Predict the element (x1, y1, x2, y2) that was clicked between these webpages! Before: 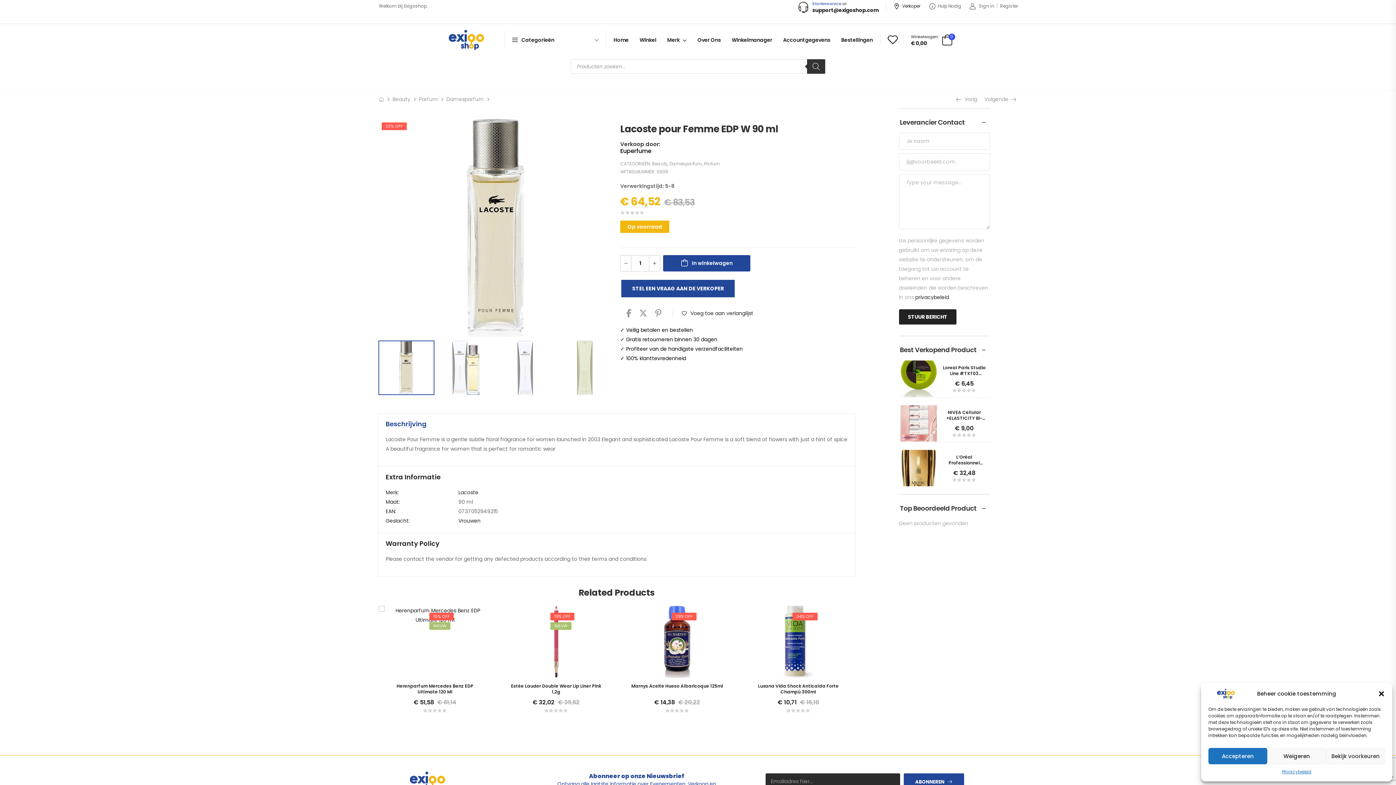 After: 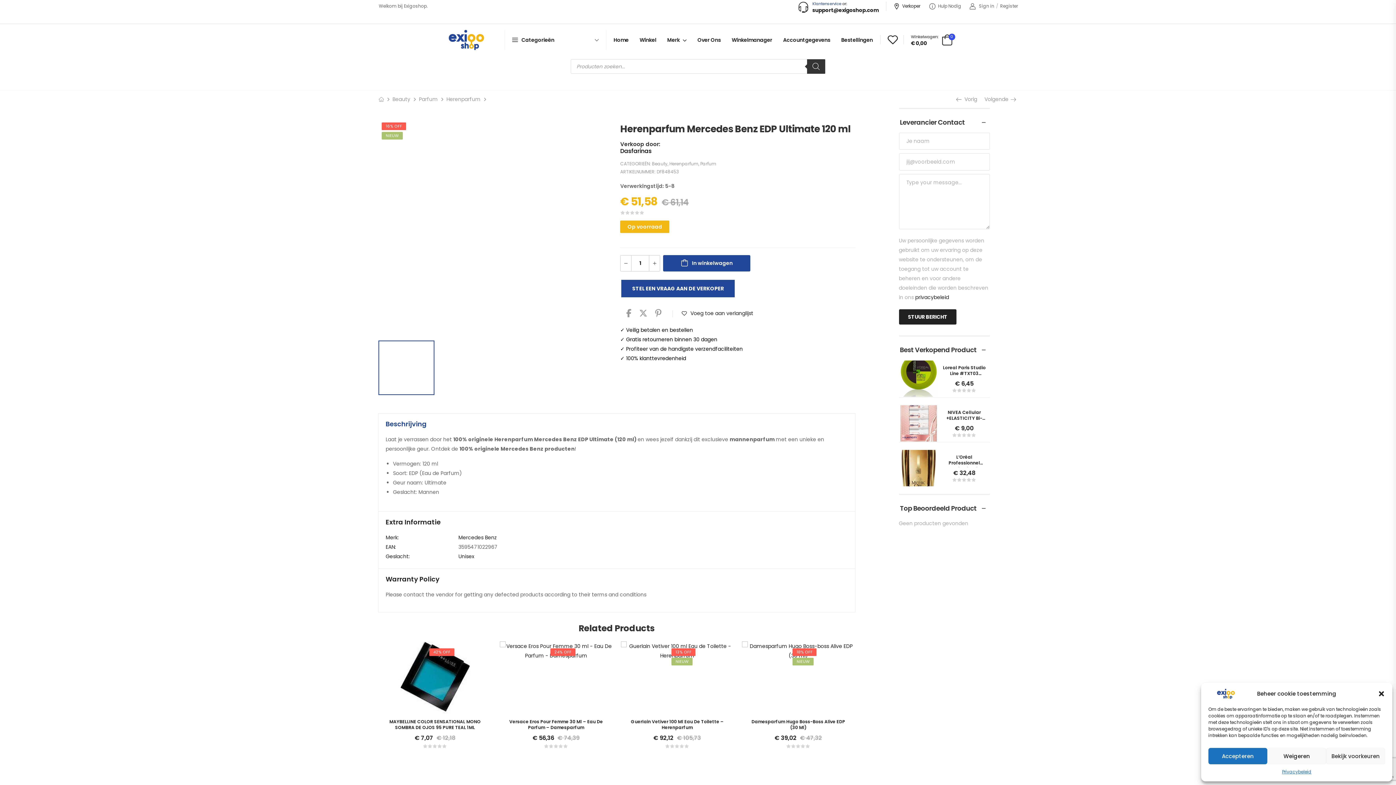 Action: label: Herenparfum Mercedes Benz EDP Ultimate 120 Ml bbox: (396, 683, 473, 695)